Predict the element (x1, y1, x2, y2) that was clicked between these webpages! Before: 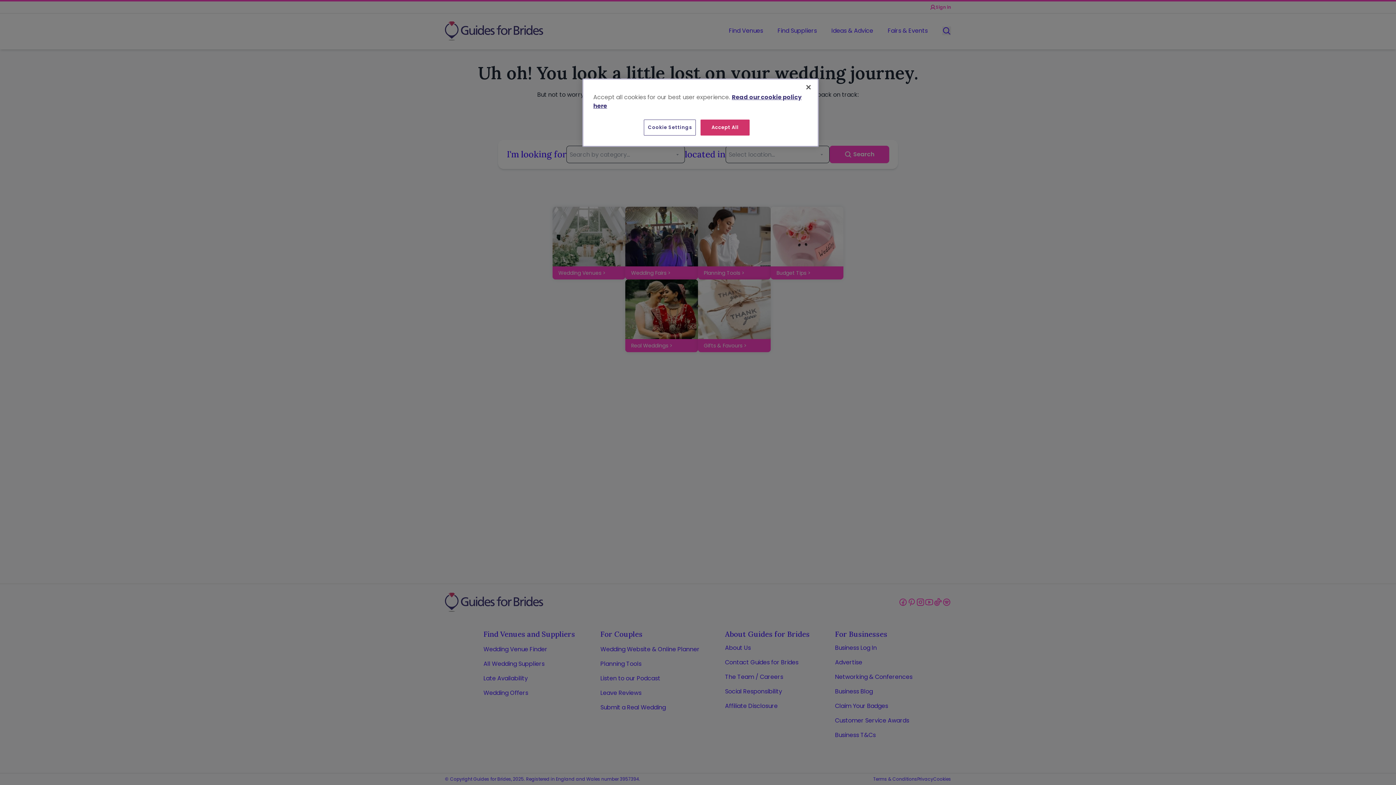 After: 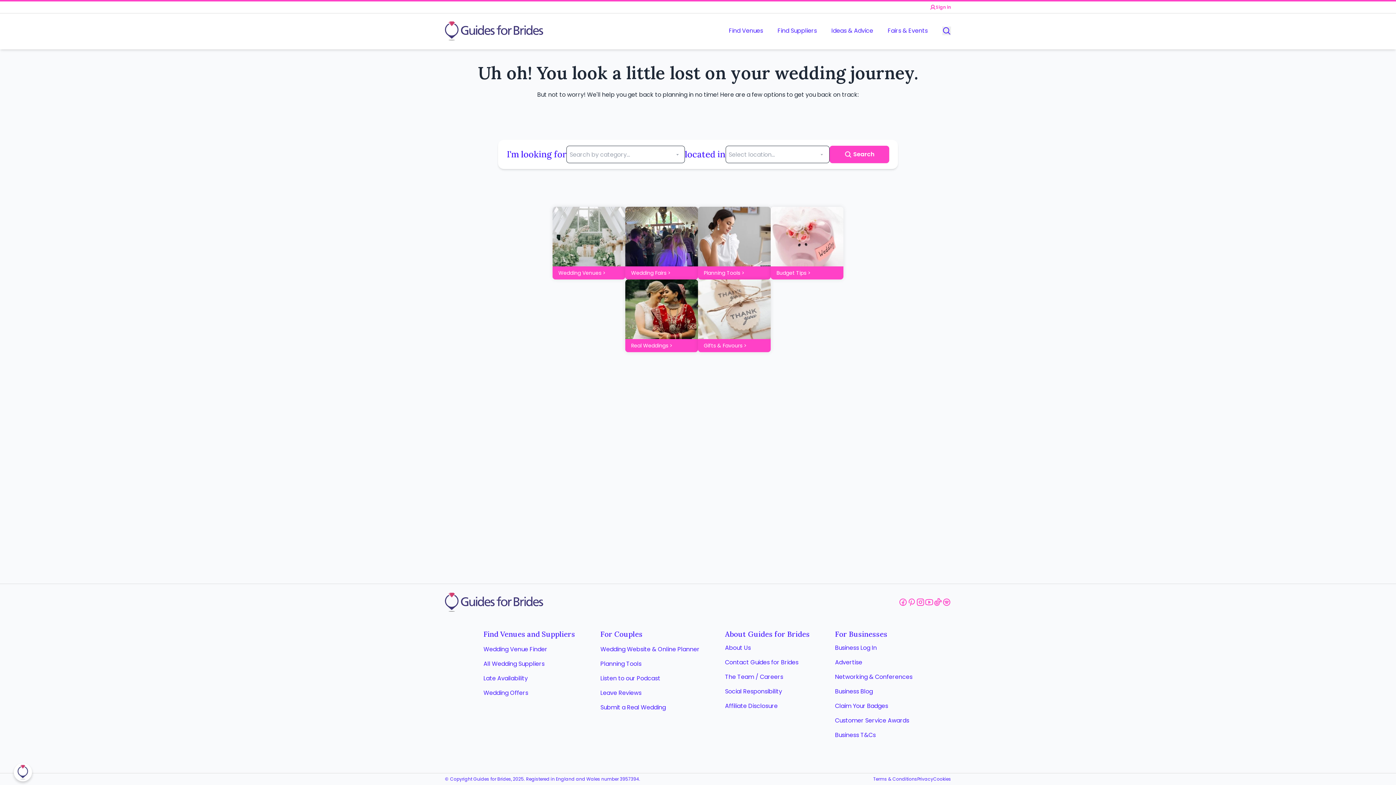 Action: label: Close bbox: (800, 79, 816, 95)